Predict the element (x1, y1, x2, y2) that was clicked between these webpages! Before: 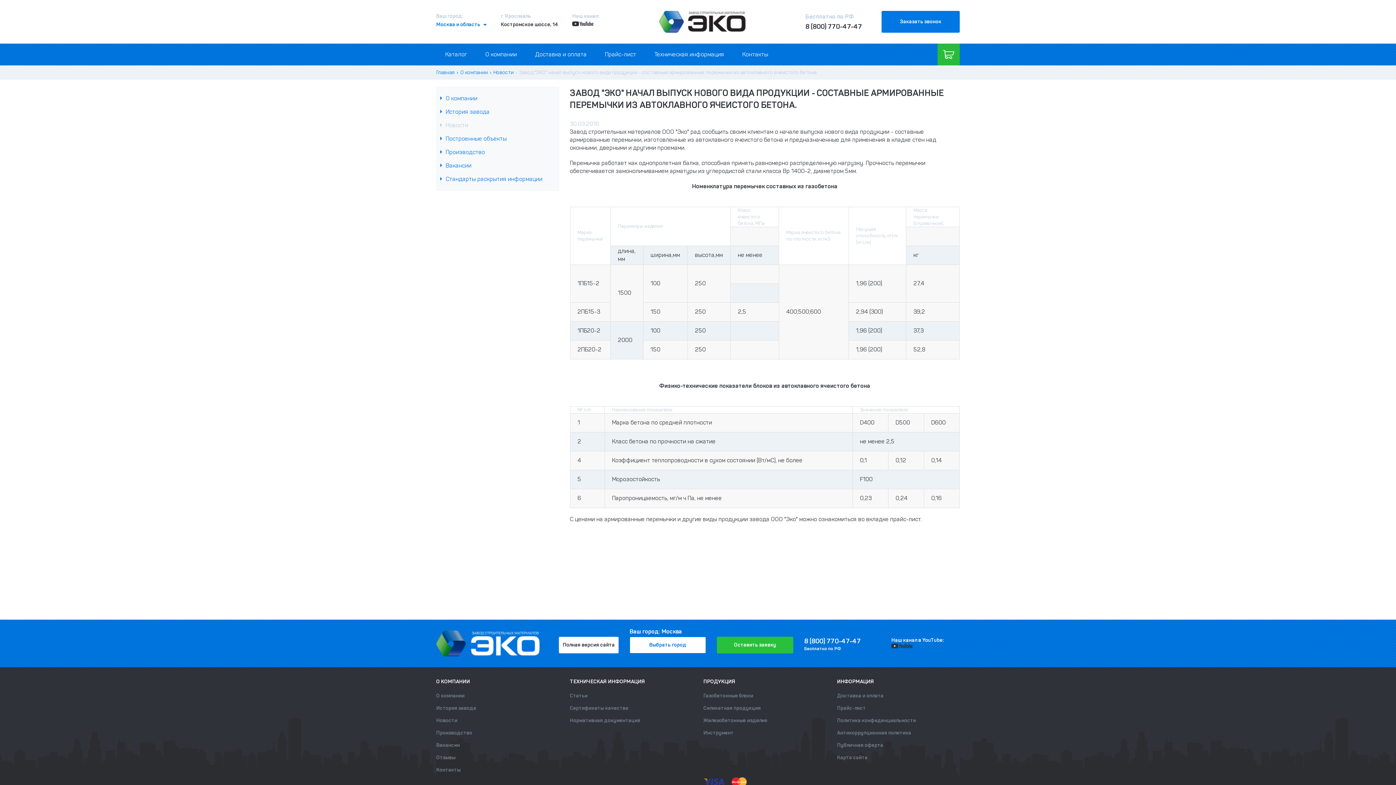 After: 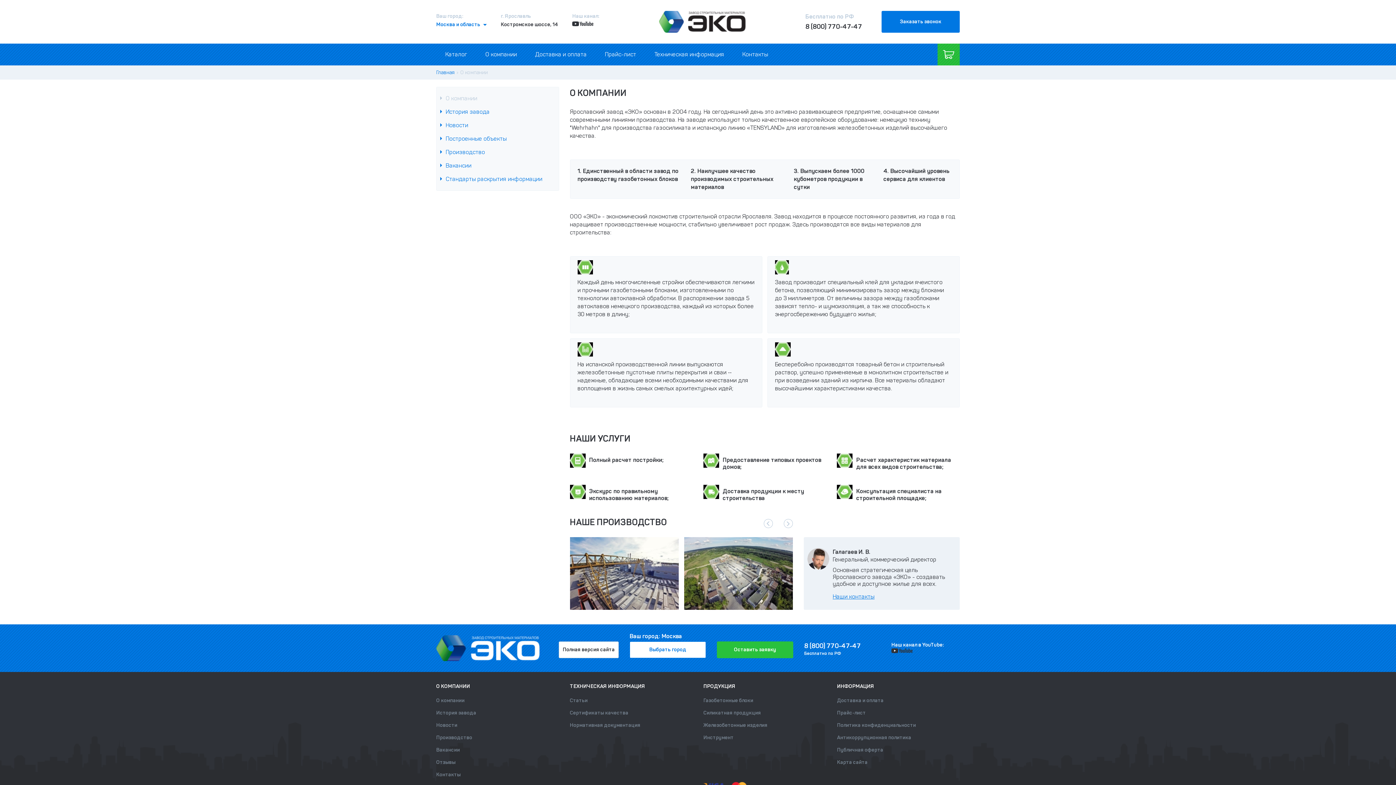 Action: label: О компании bbox: (460, 69, 488, 76)